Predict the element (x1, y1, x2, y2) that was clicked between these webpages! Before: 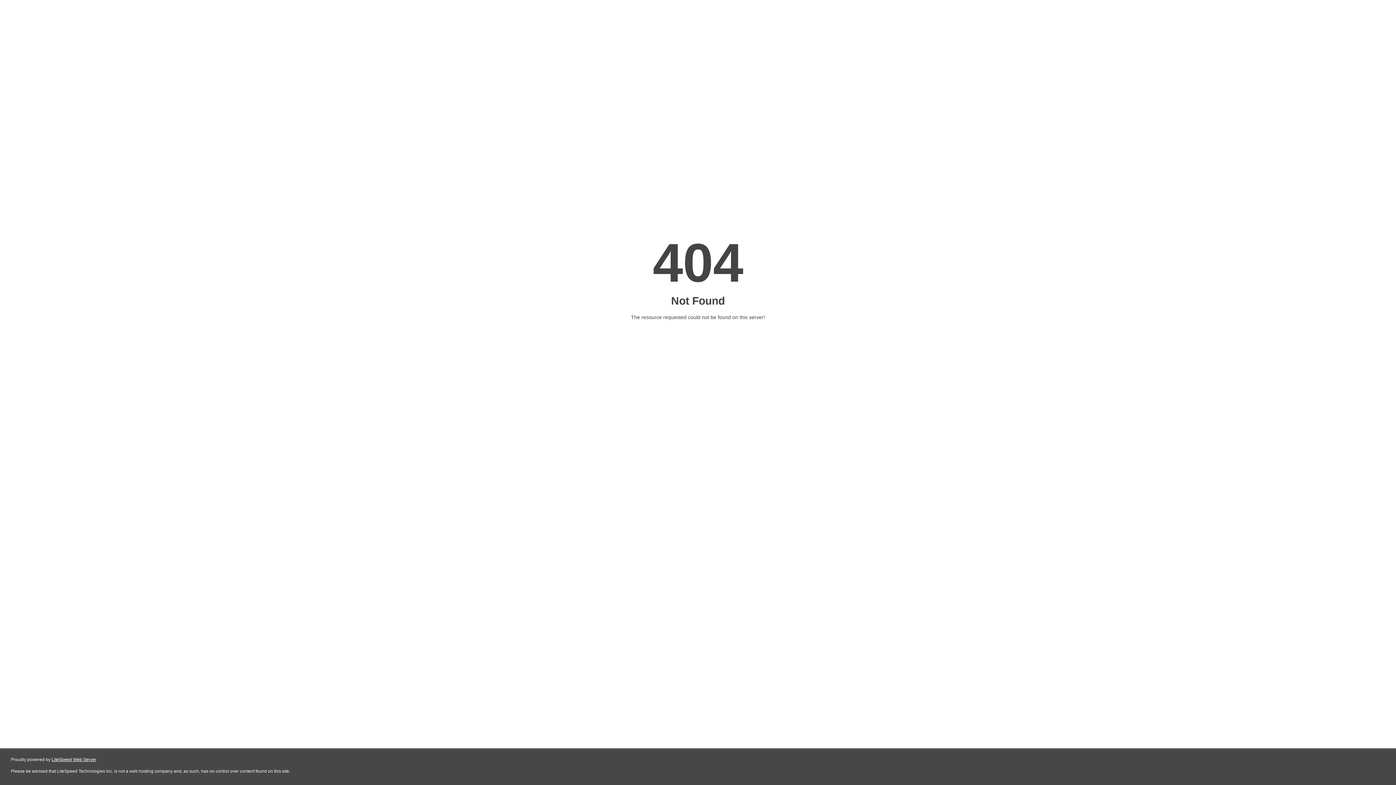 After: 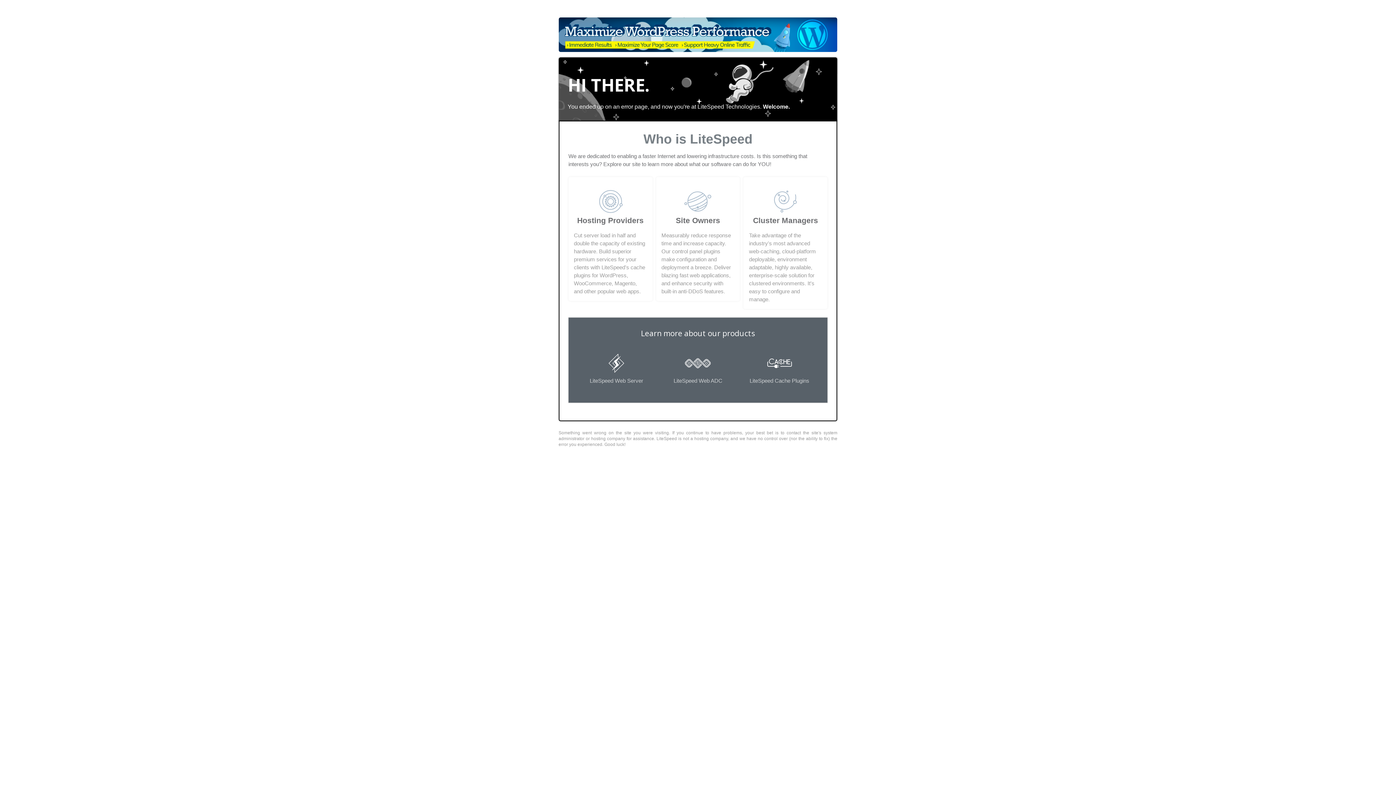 Action: bbox: (51, 757, 96, 762) label: LiteSpeed Web Server